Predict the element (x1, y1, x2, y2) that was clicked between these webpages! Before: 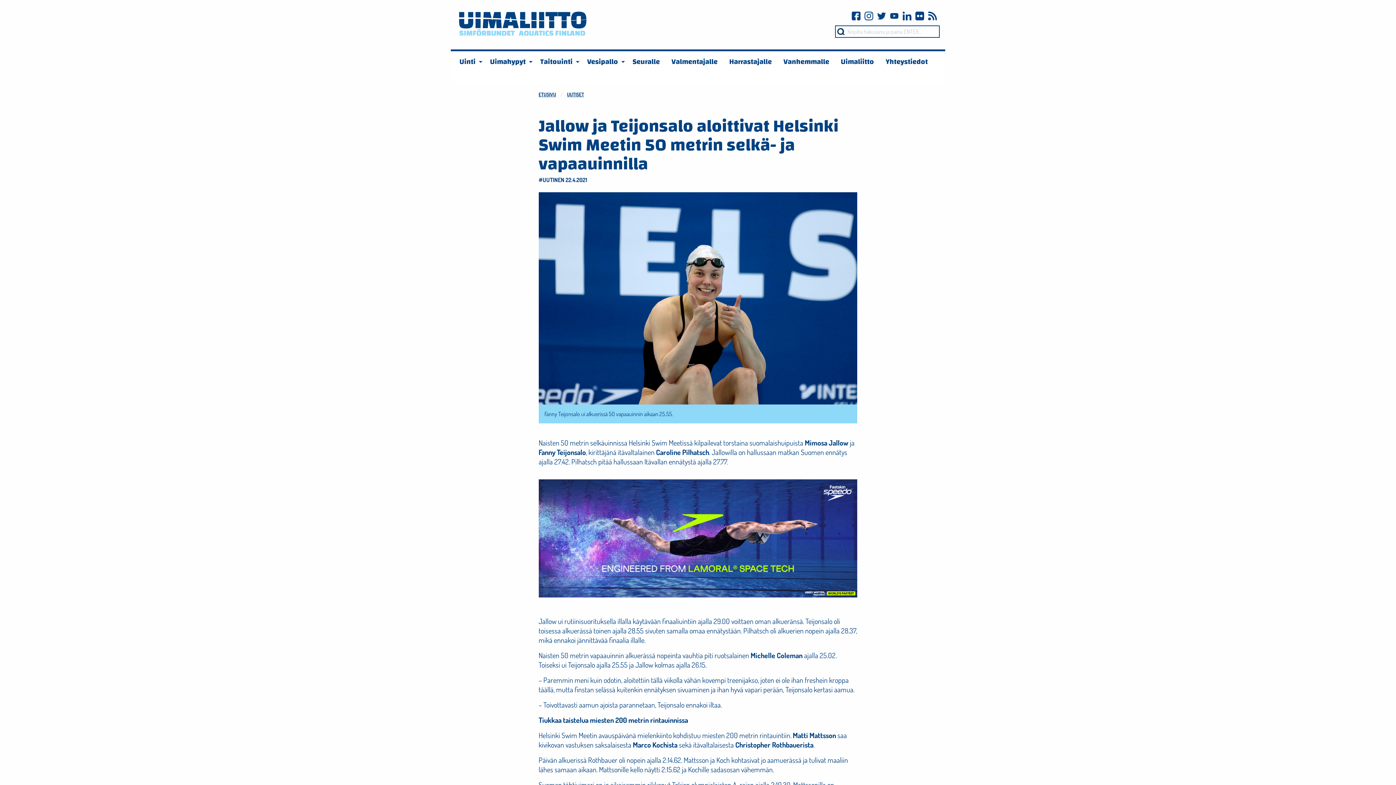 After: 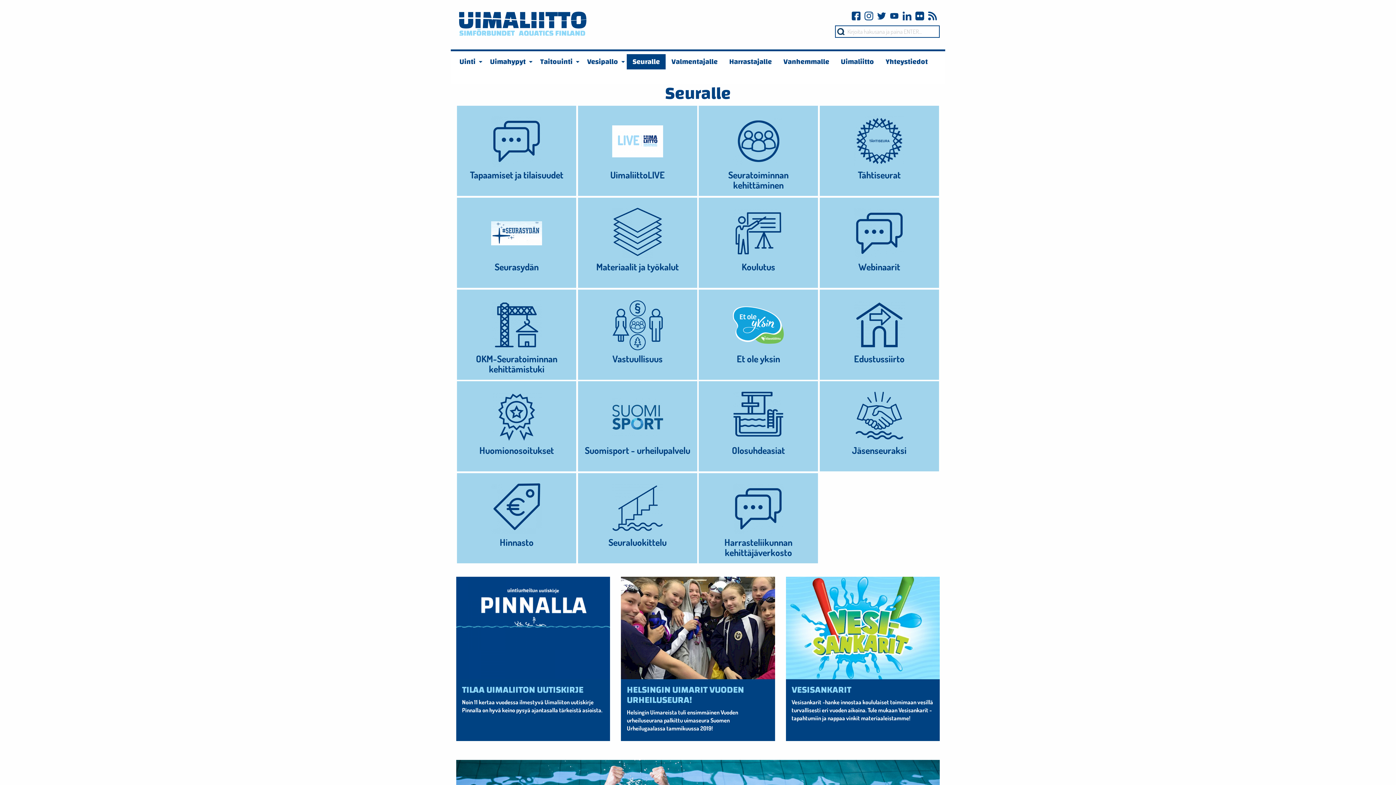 Action: bbox: (626, 54, 665, 69) label: Seuralle